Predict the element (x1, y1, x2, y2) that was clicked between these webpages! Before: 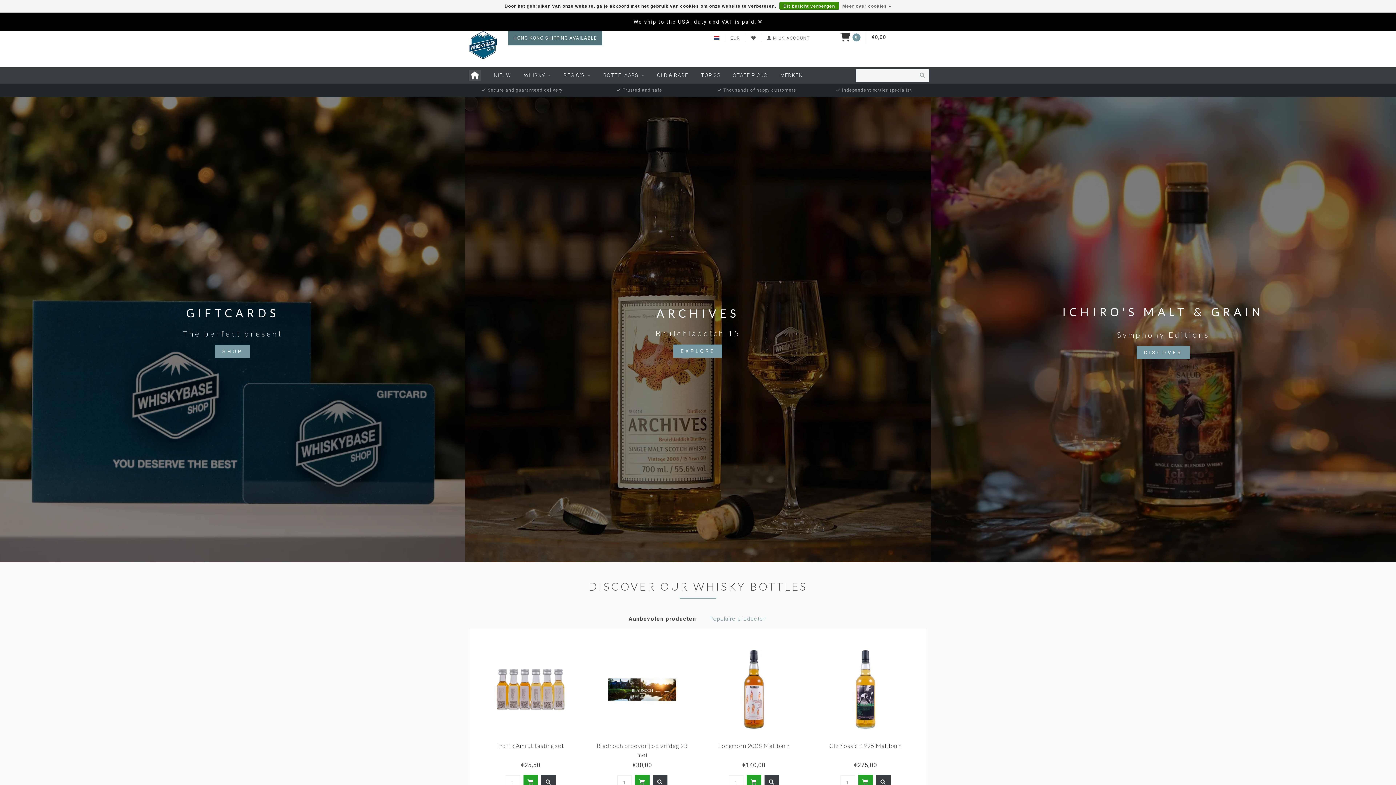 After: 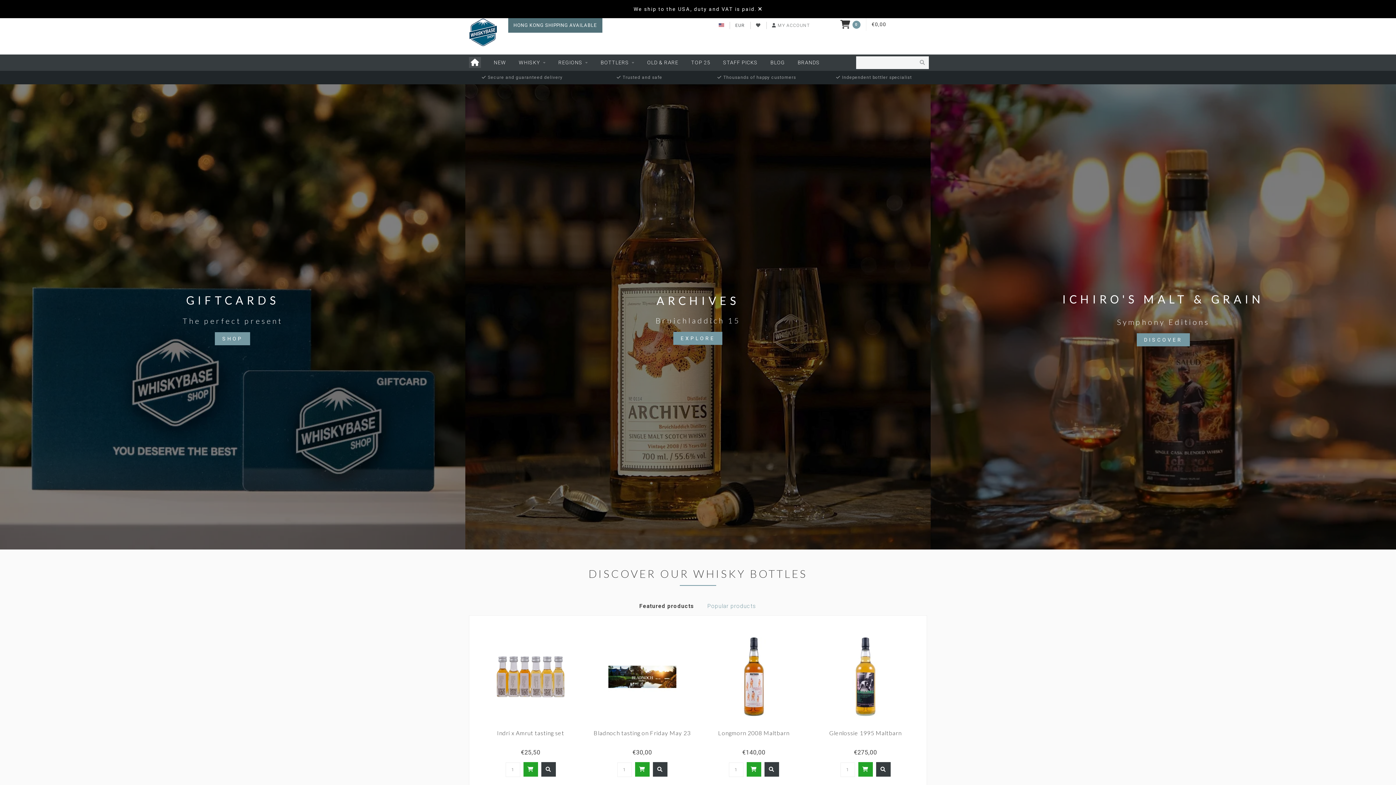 Action: bbox: (673, 344, 722, 357) label: EXPLORE